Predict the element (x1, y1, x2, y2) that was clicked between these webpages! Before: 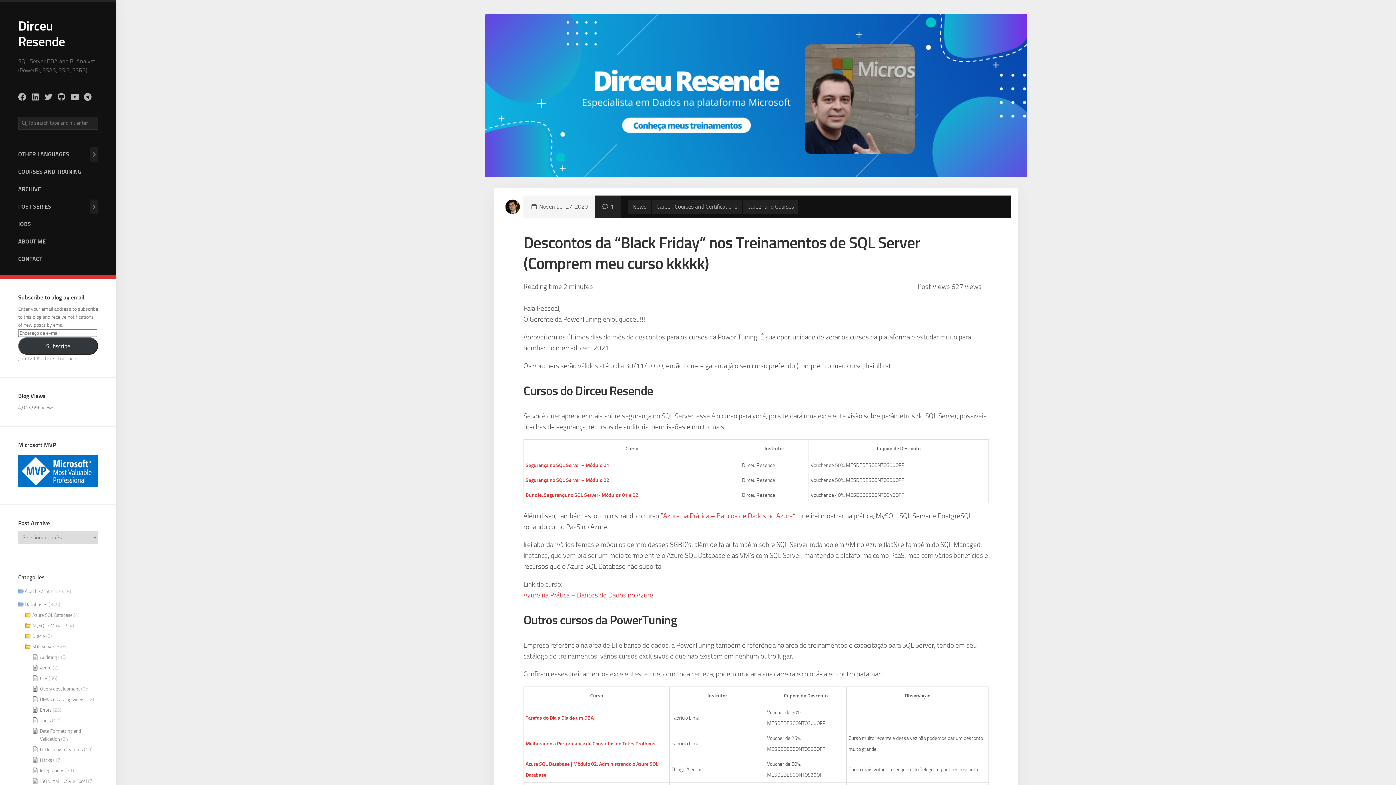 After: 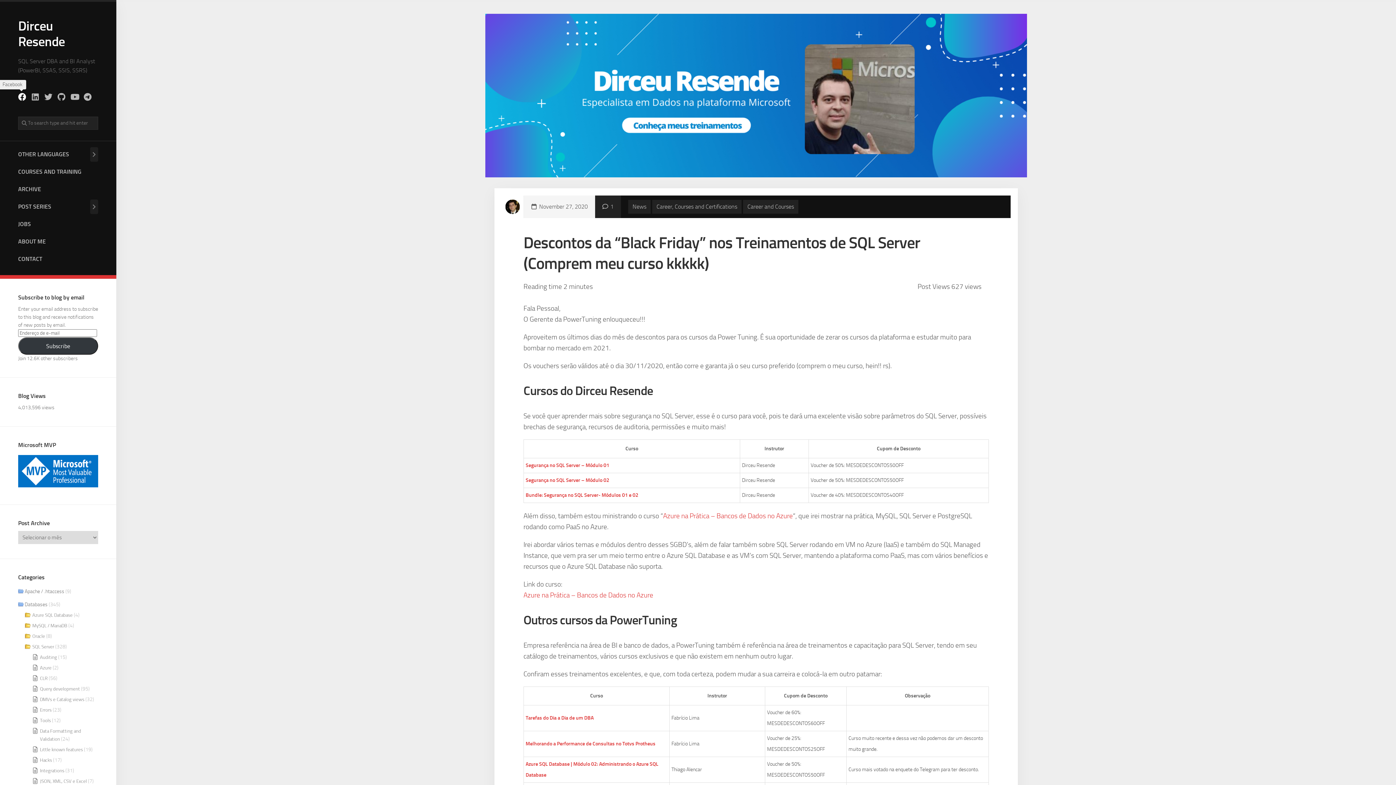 Action: bbox: (18, 93, 26, 101)